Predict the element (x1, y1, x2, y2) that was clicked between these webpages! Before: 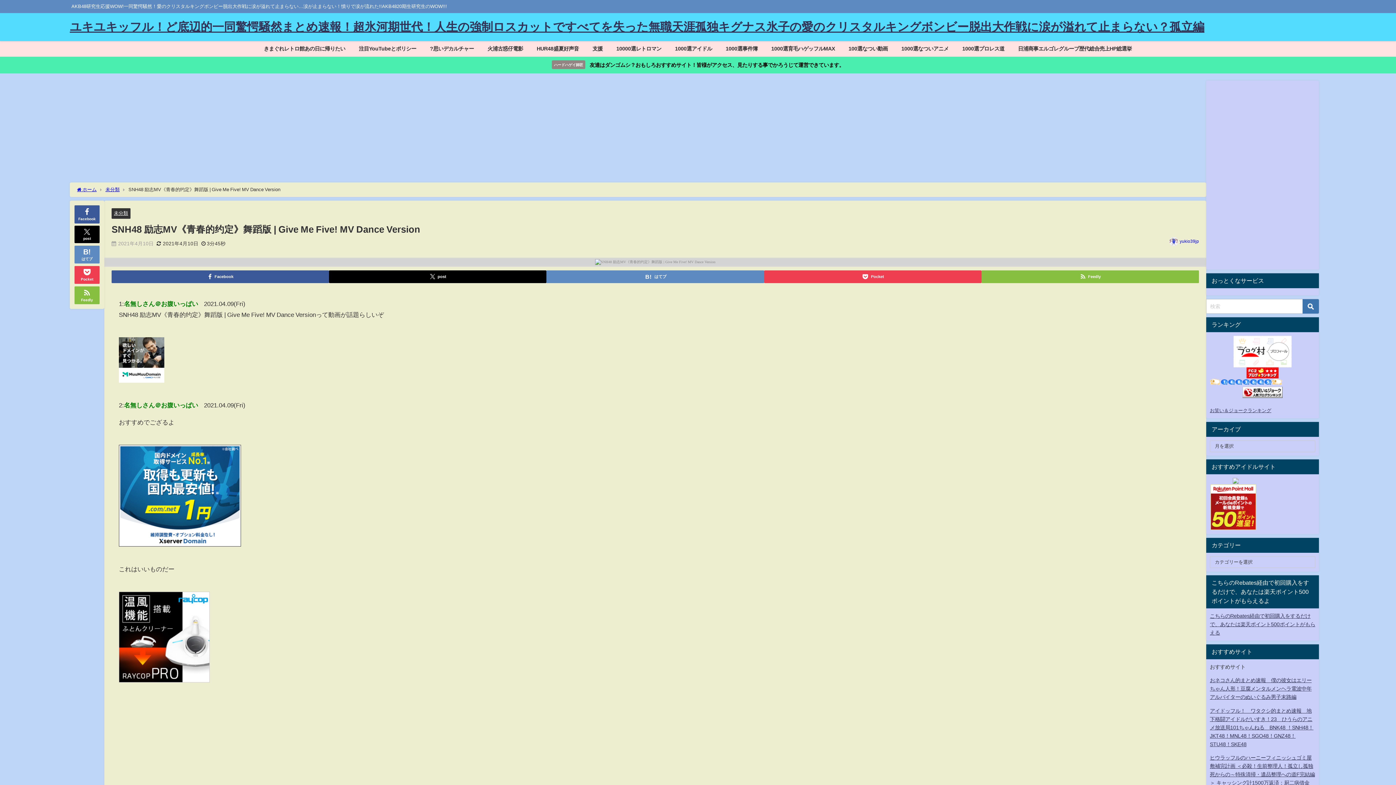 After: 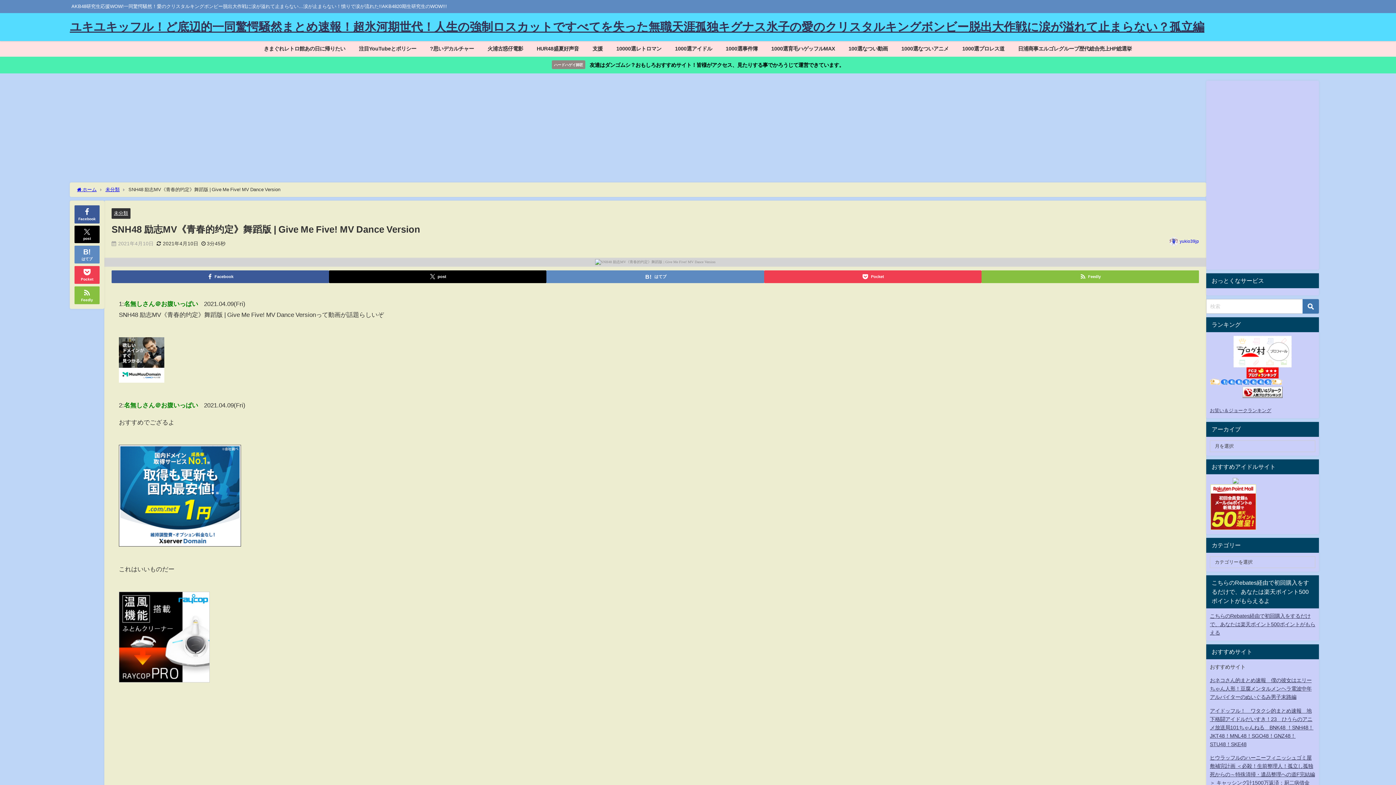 Action: bbox: (1210, 478, 1315, 484)